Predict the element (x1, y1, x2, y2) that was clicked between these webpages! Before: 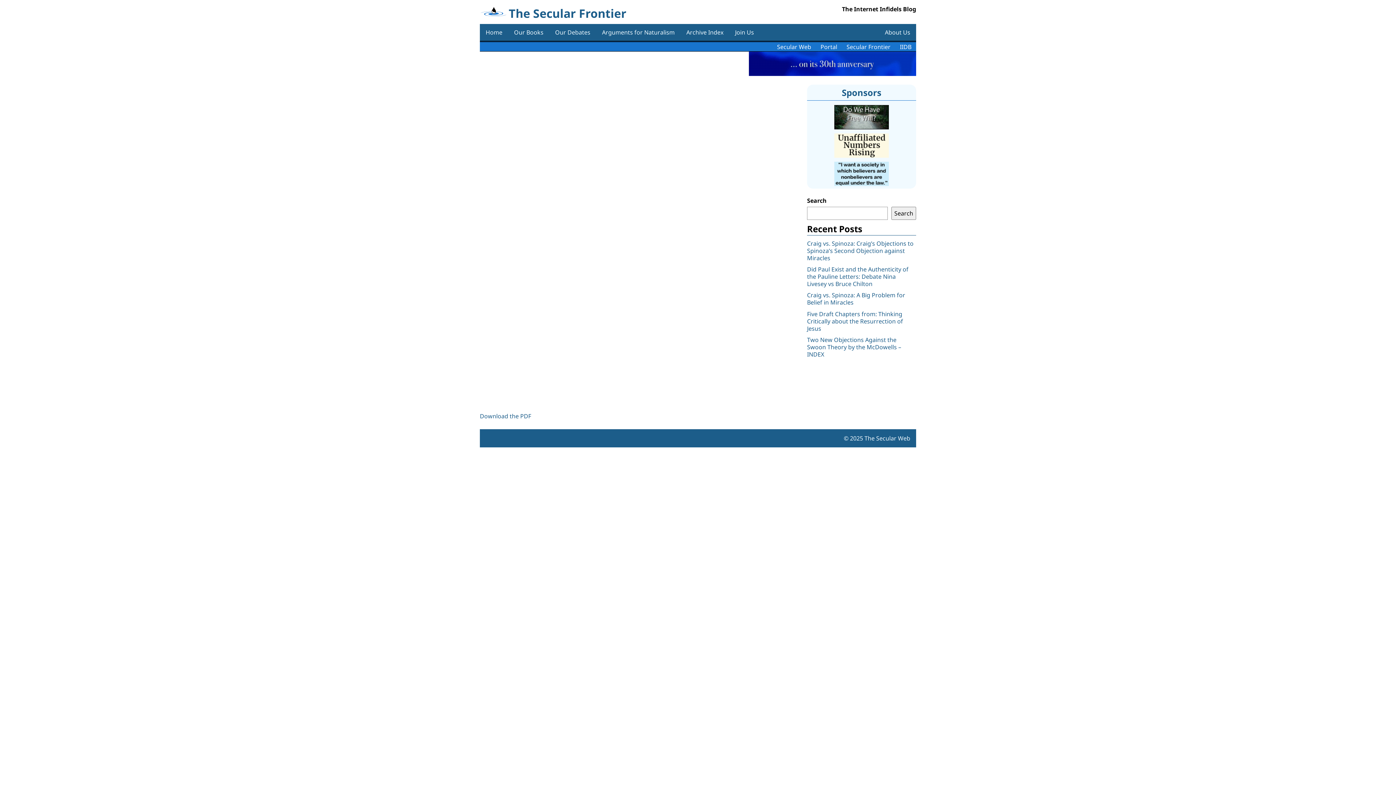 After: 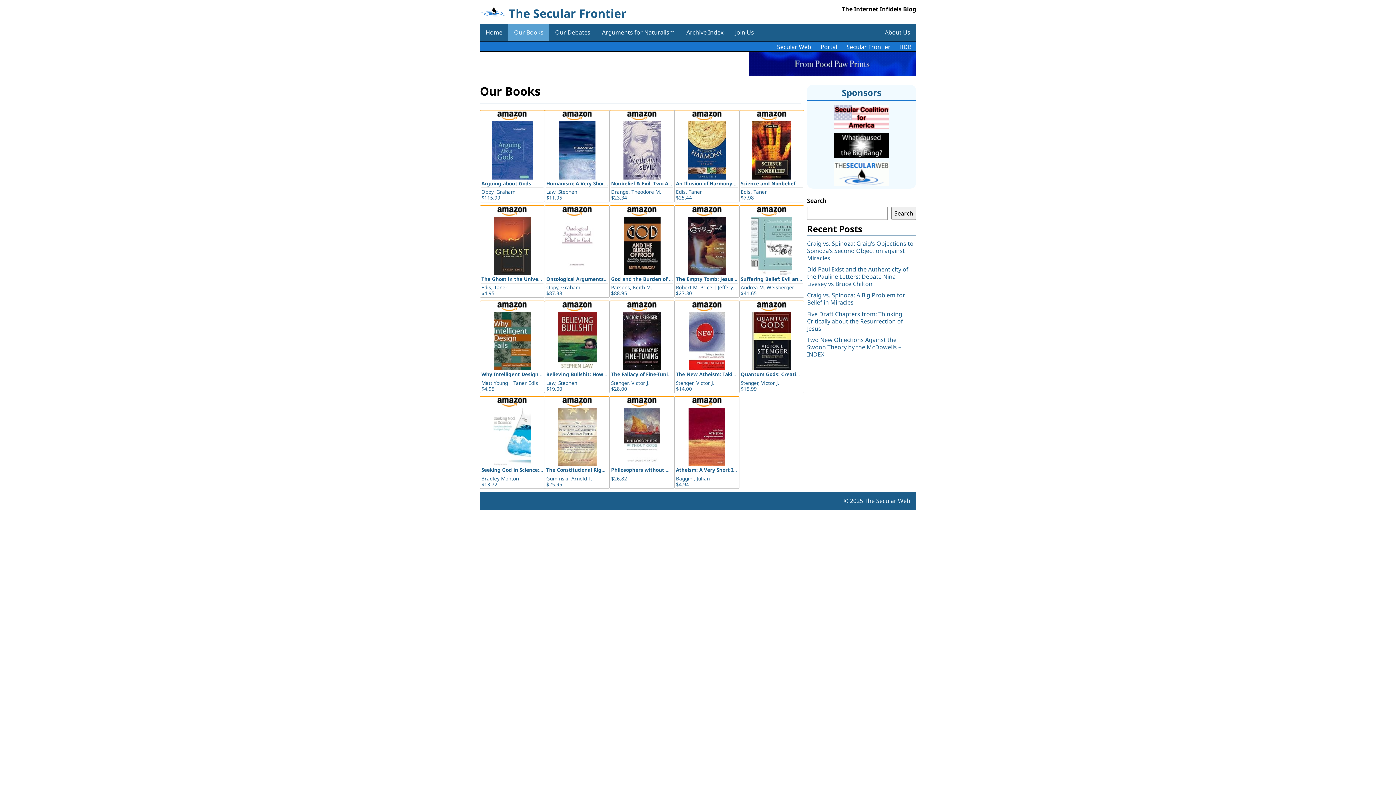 Action: label: Our Books bbox: (508, 24, 549, 40)